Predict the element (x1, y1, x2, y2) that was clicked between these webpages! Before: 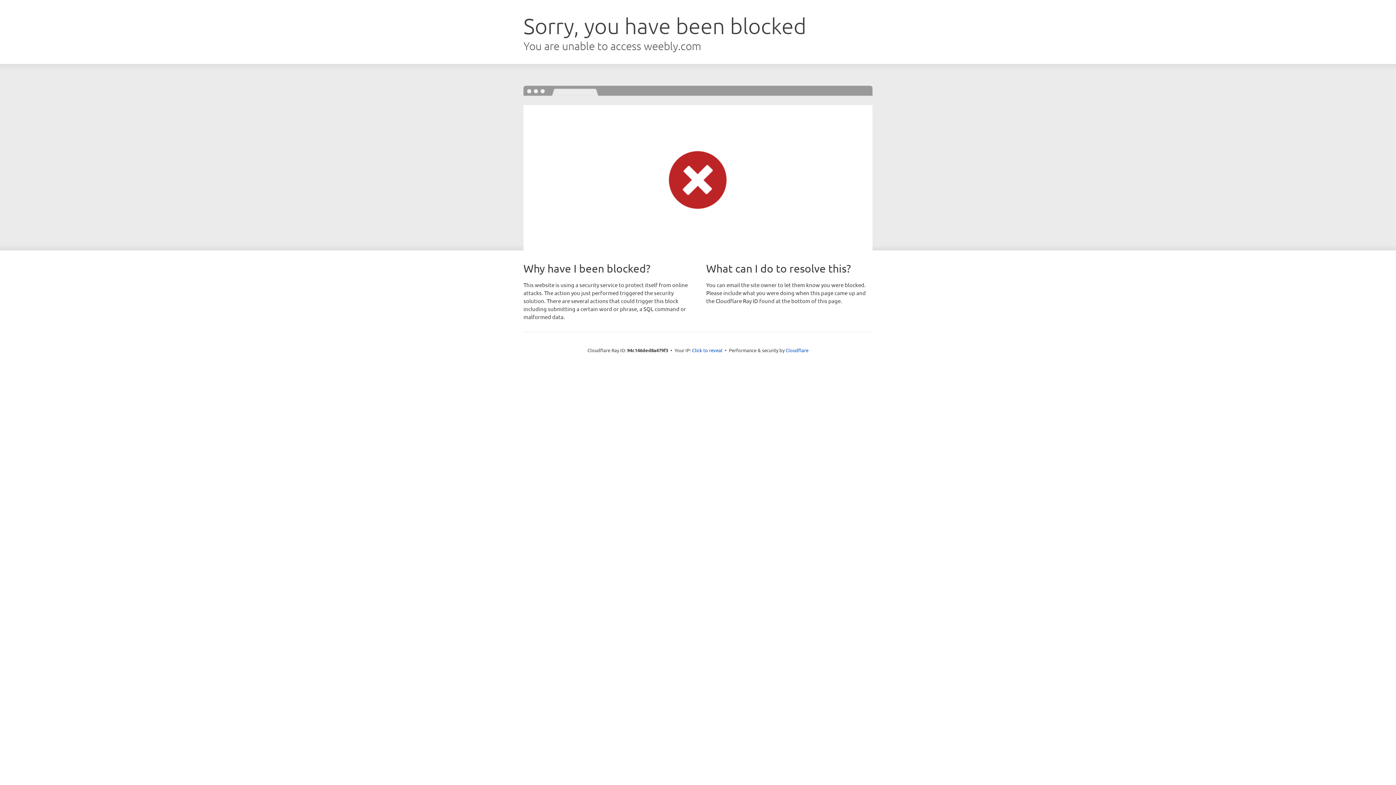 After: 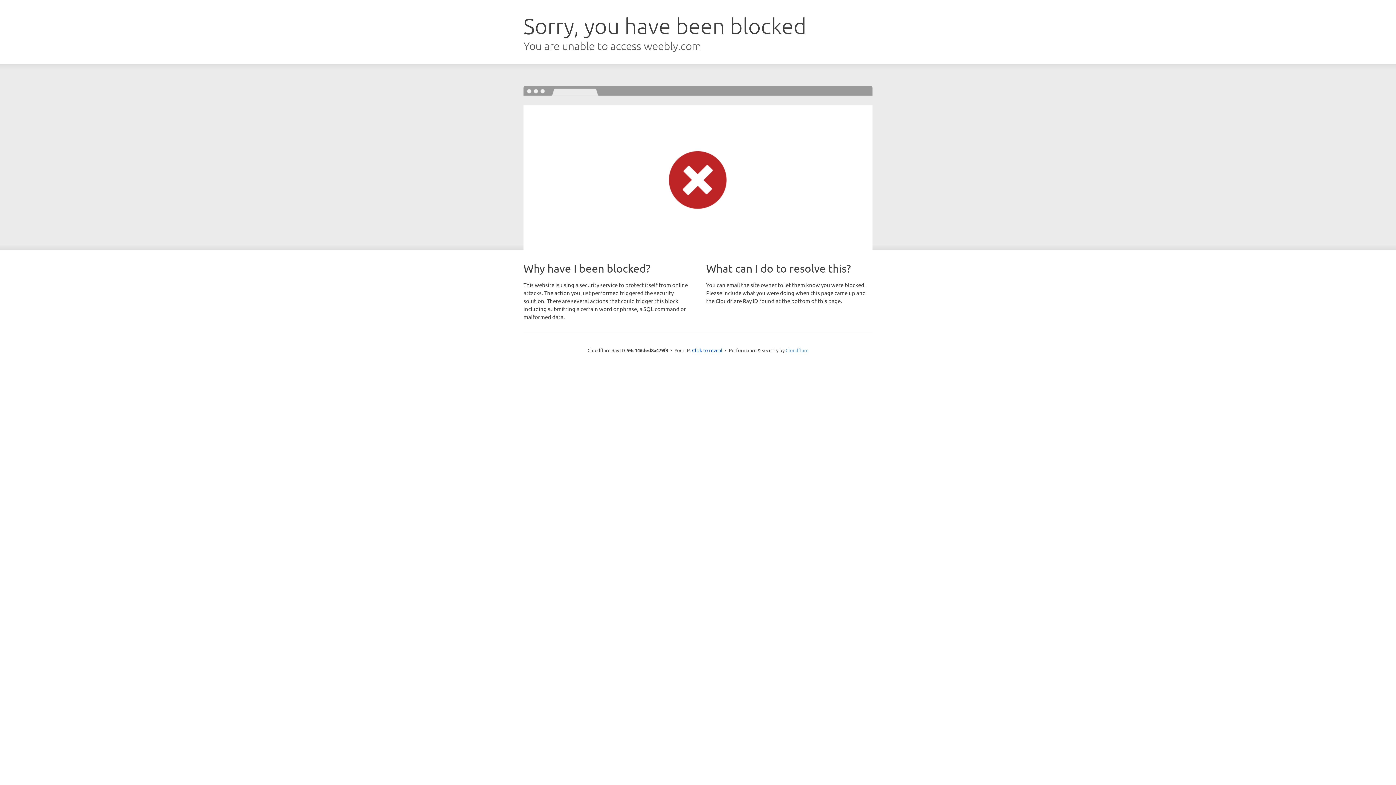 Action: bbox: (785, 347, 808, 353) label: Cloudflare